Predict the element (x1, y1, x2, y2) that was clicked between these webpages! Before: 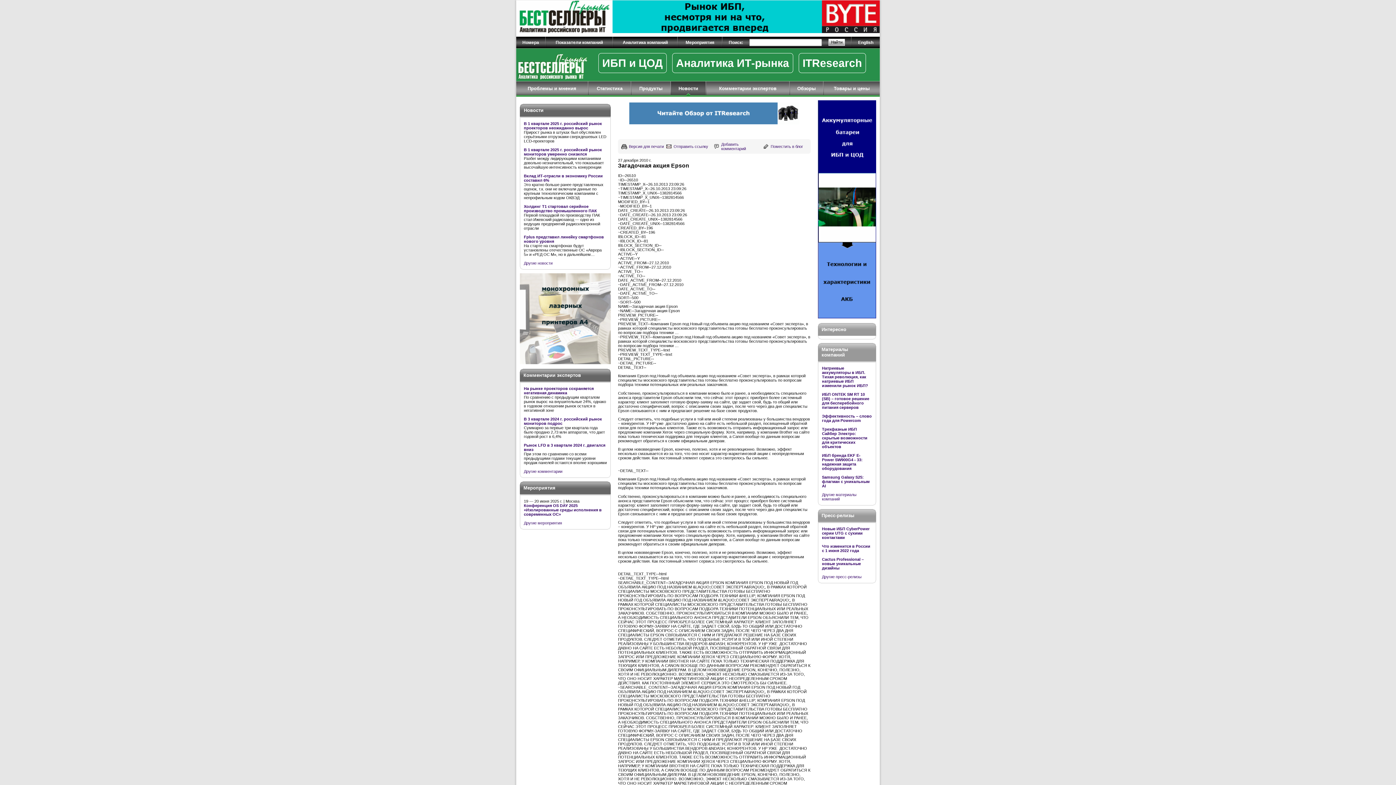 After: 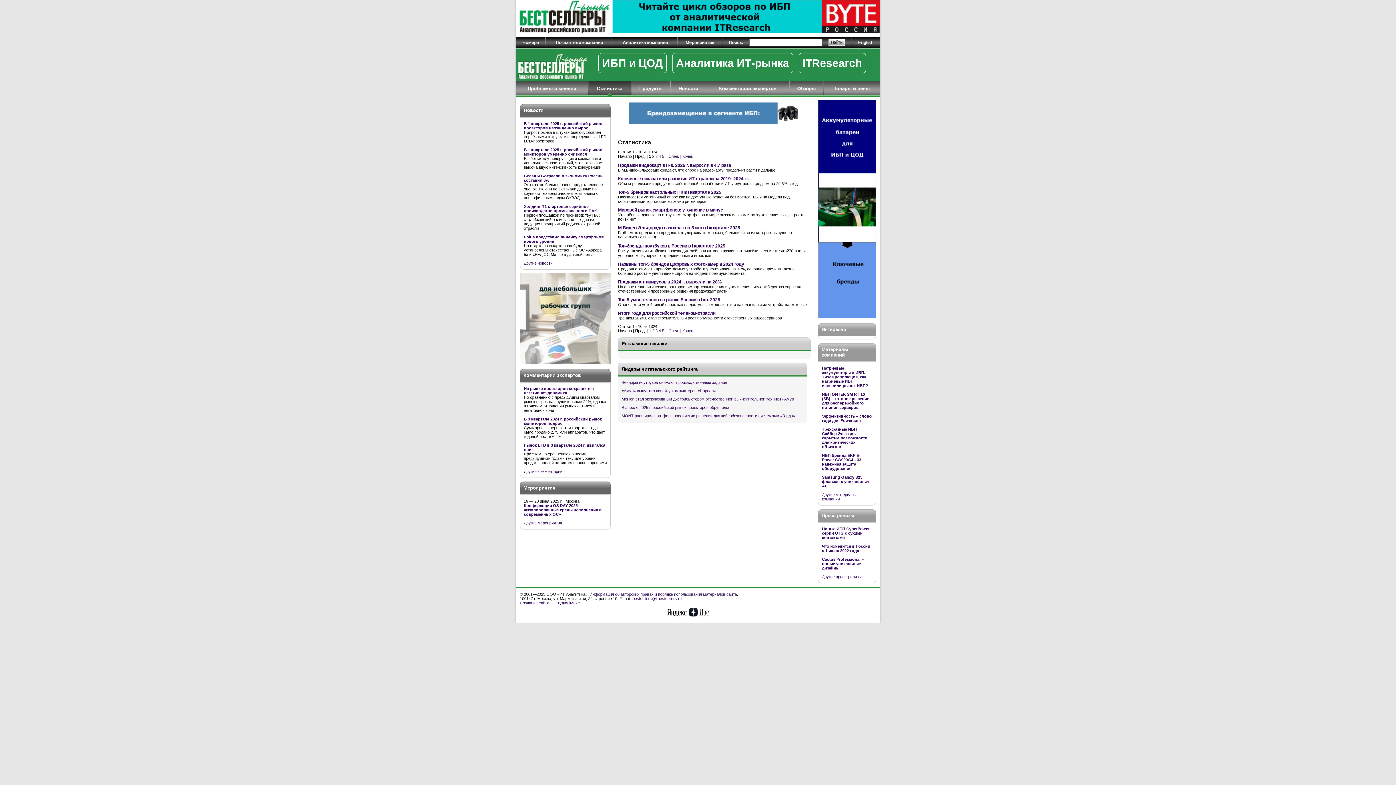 Action: bbox: (596, 85, 622, 91) label: Статистика